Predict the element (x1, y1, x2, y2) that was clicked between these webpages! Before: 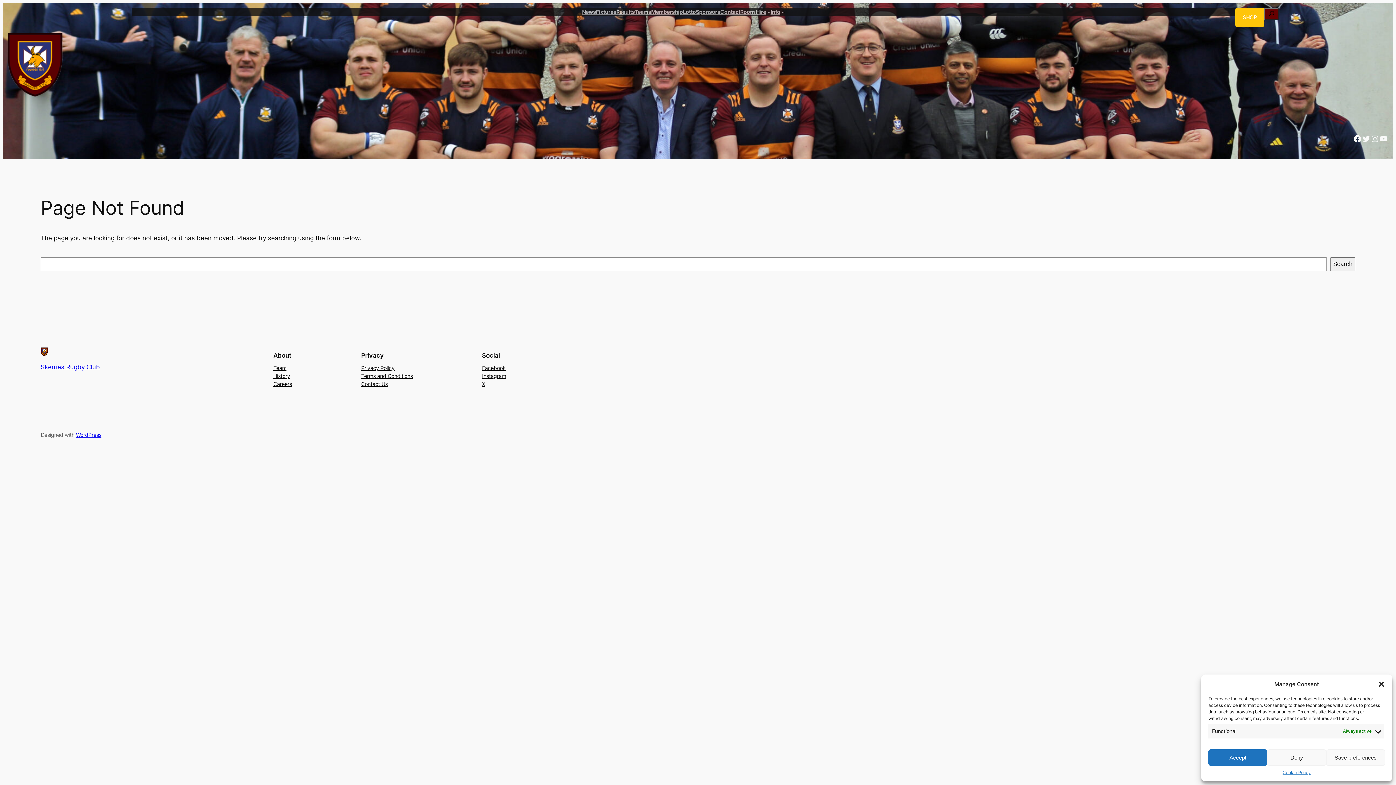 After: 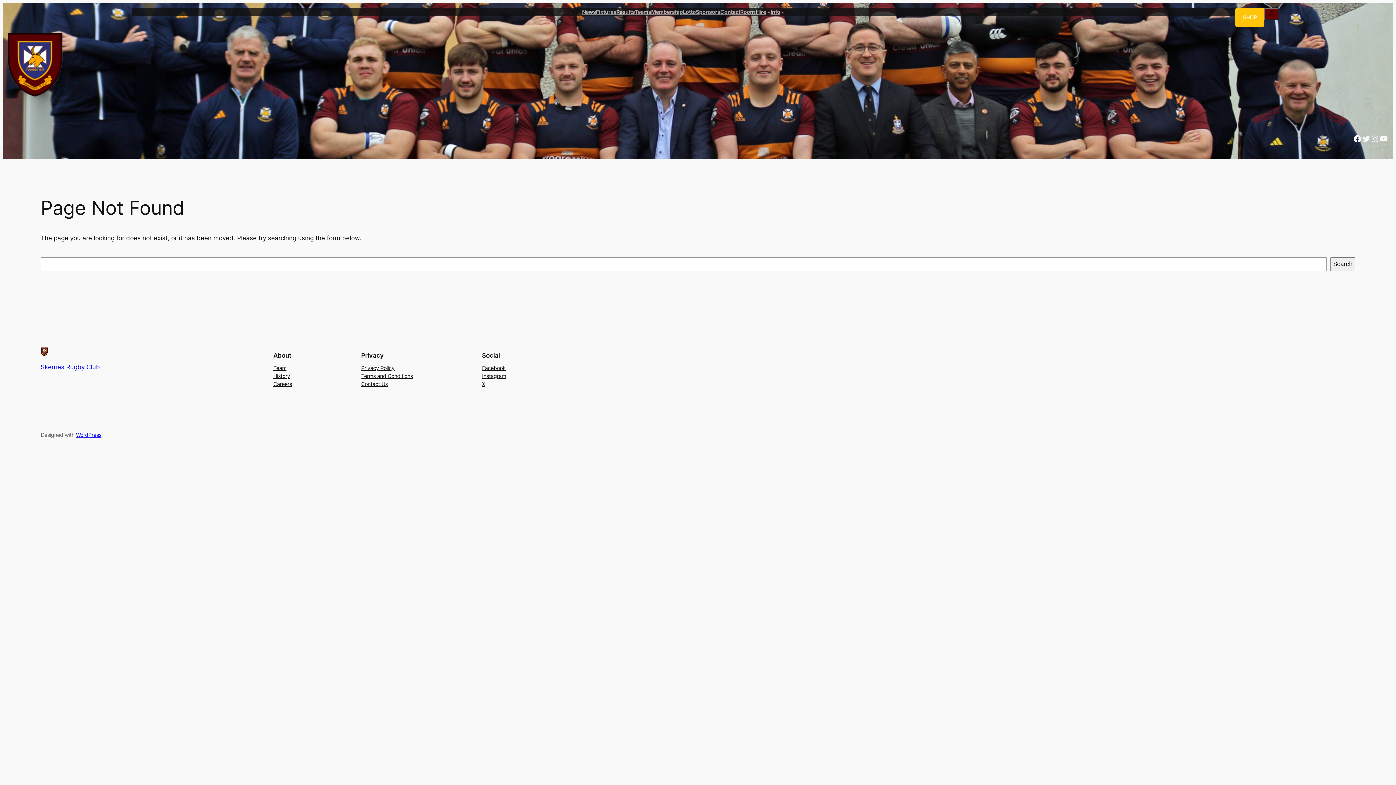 Action: bbox: (1326, 749, 1385, 766) label: Save preferences